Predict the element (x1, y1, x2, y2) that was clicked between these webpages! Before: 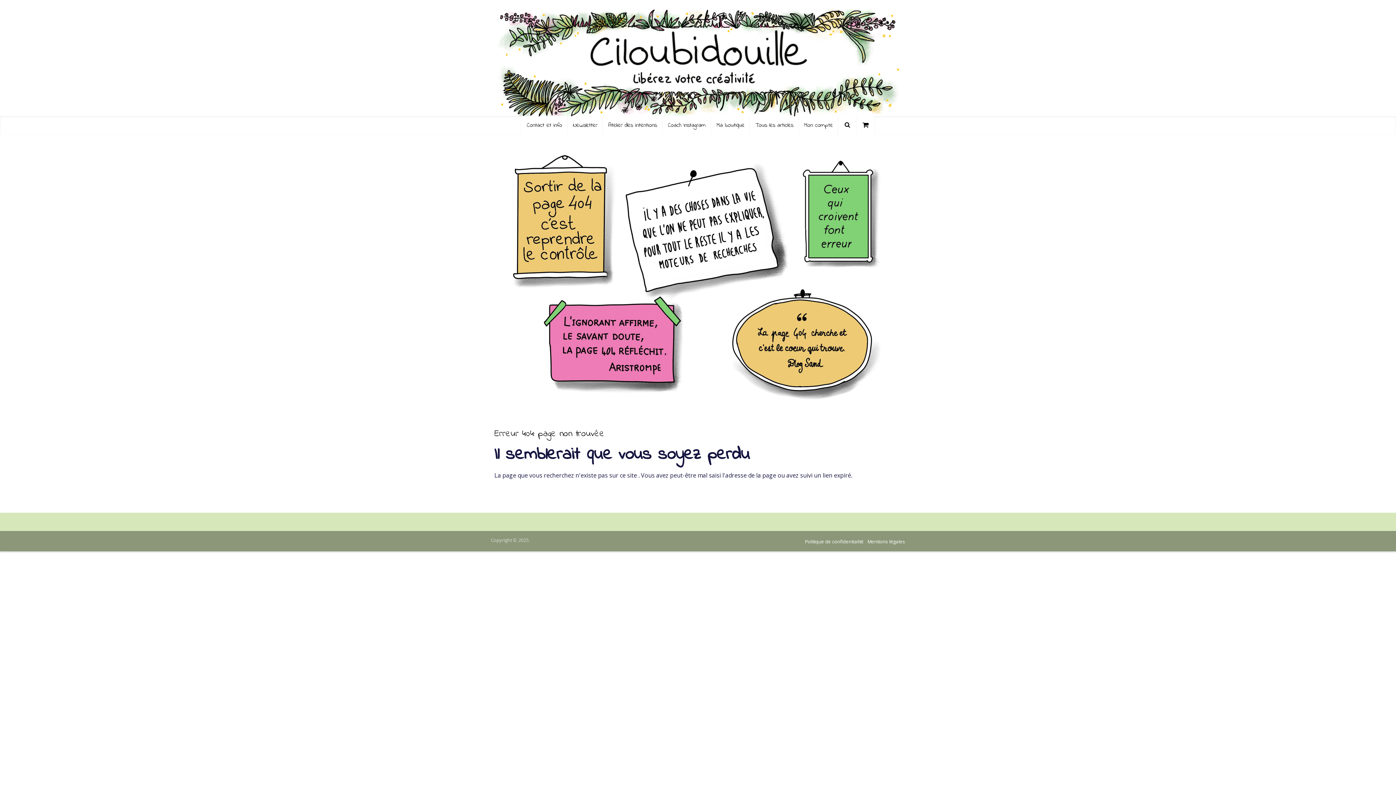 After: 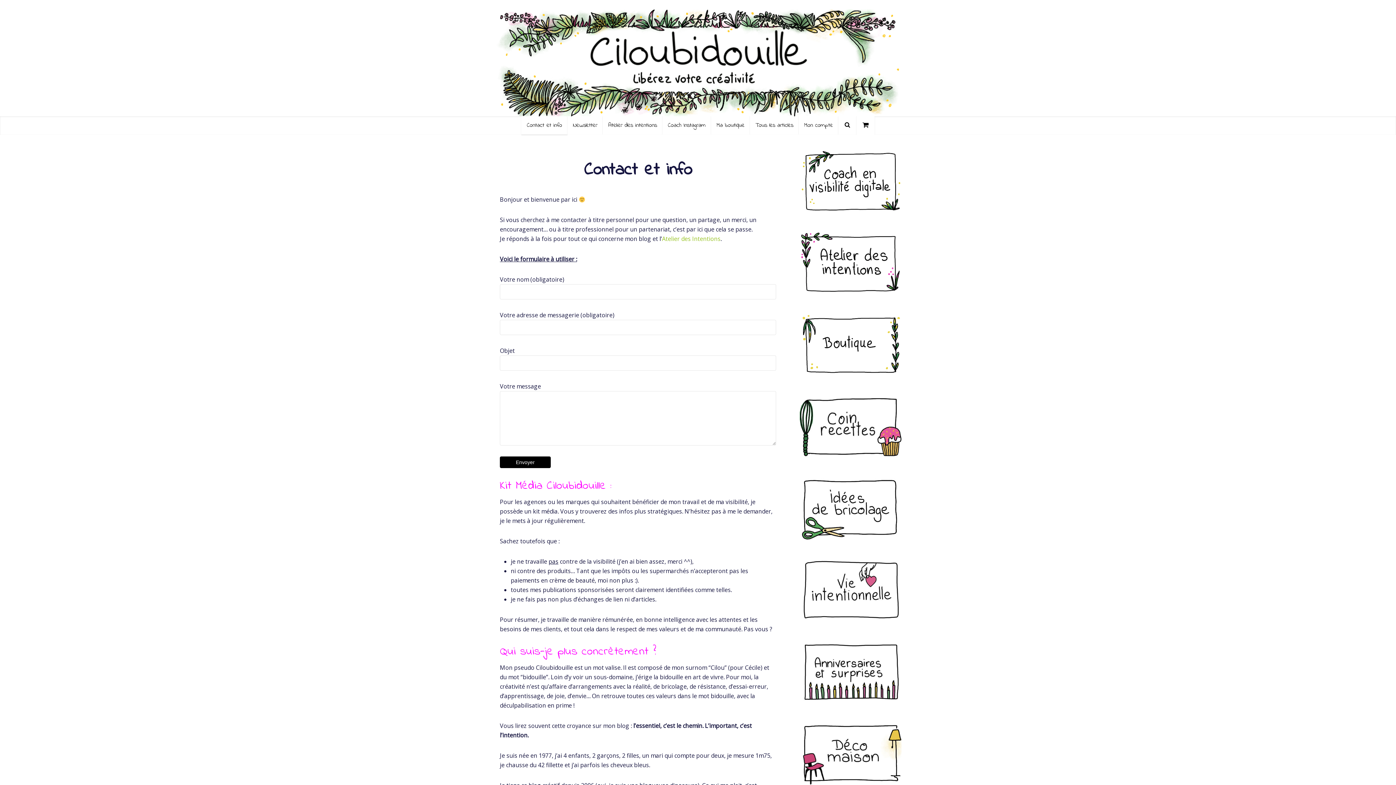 Action: bbox: (521, 116, 567, 134) label: Contact et info